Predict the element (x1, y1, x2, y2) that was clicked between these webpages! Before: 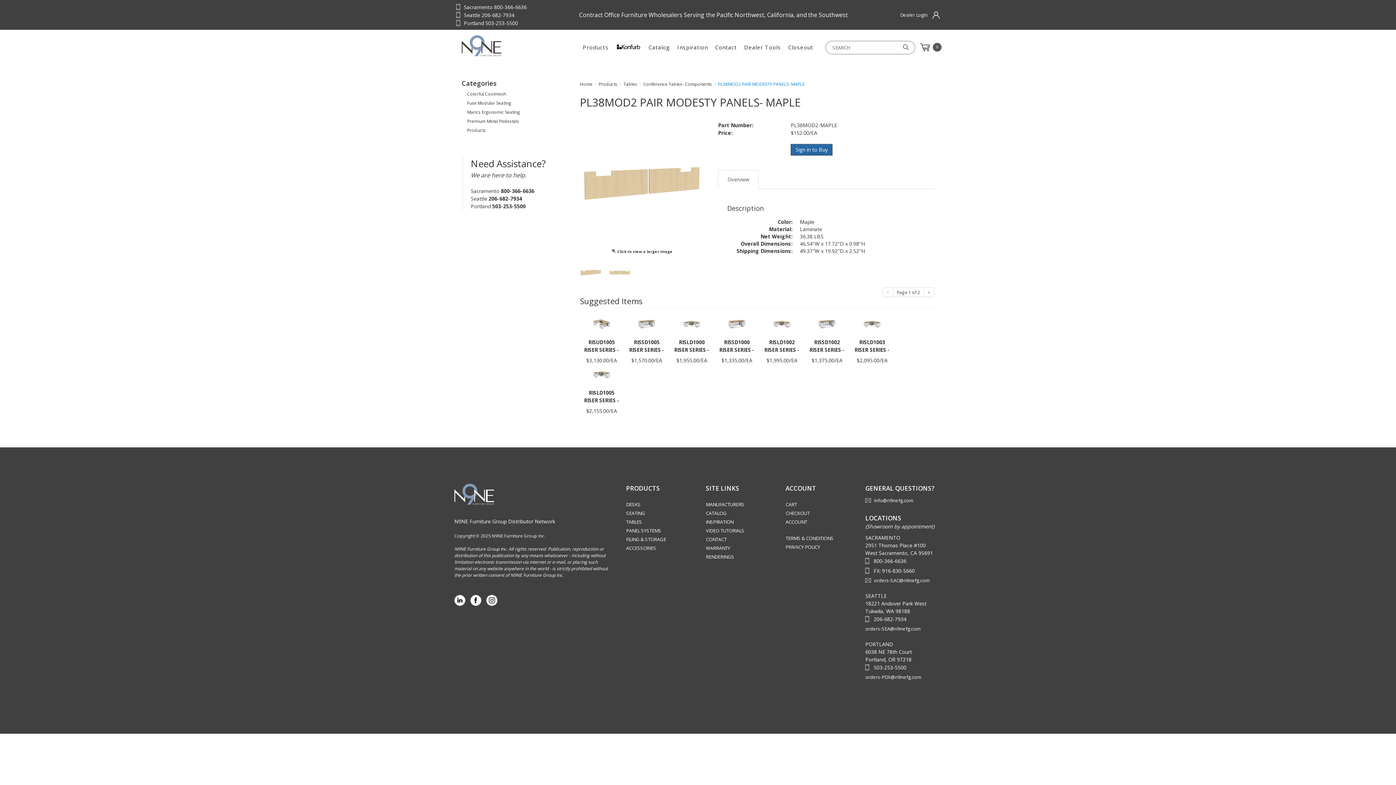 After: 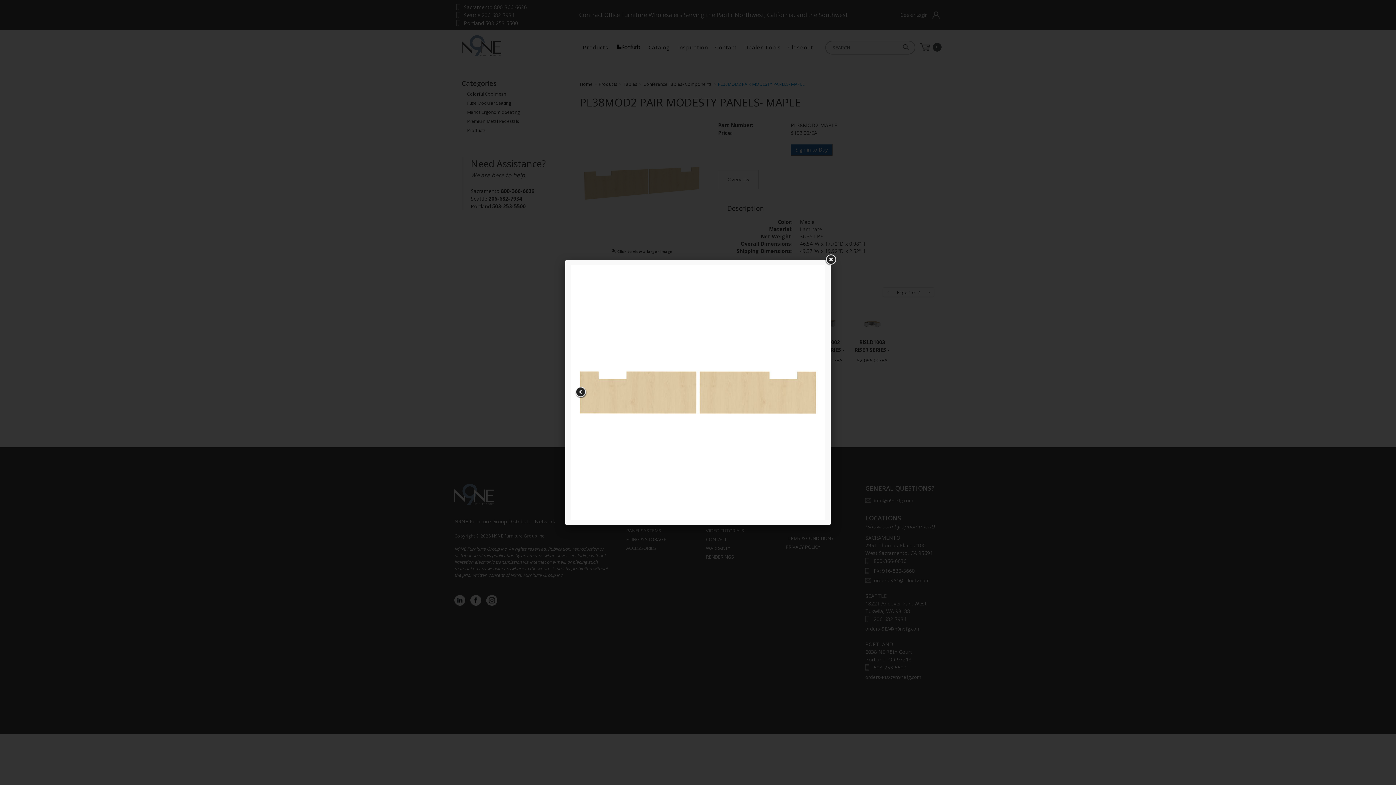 Action: bbox: (609, 261, 630, 283)